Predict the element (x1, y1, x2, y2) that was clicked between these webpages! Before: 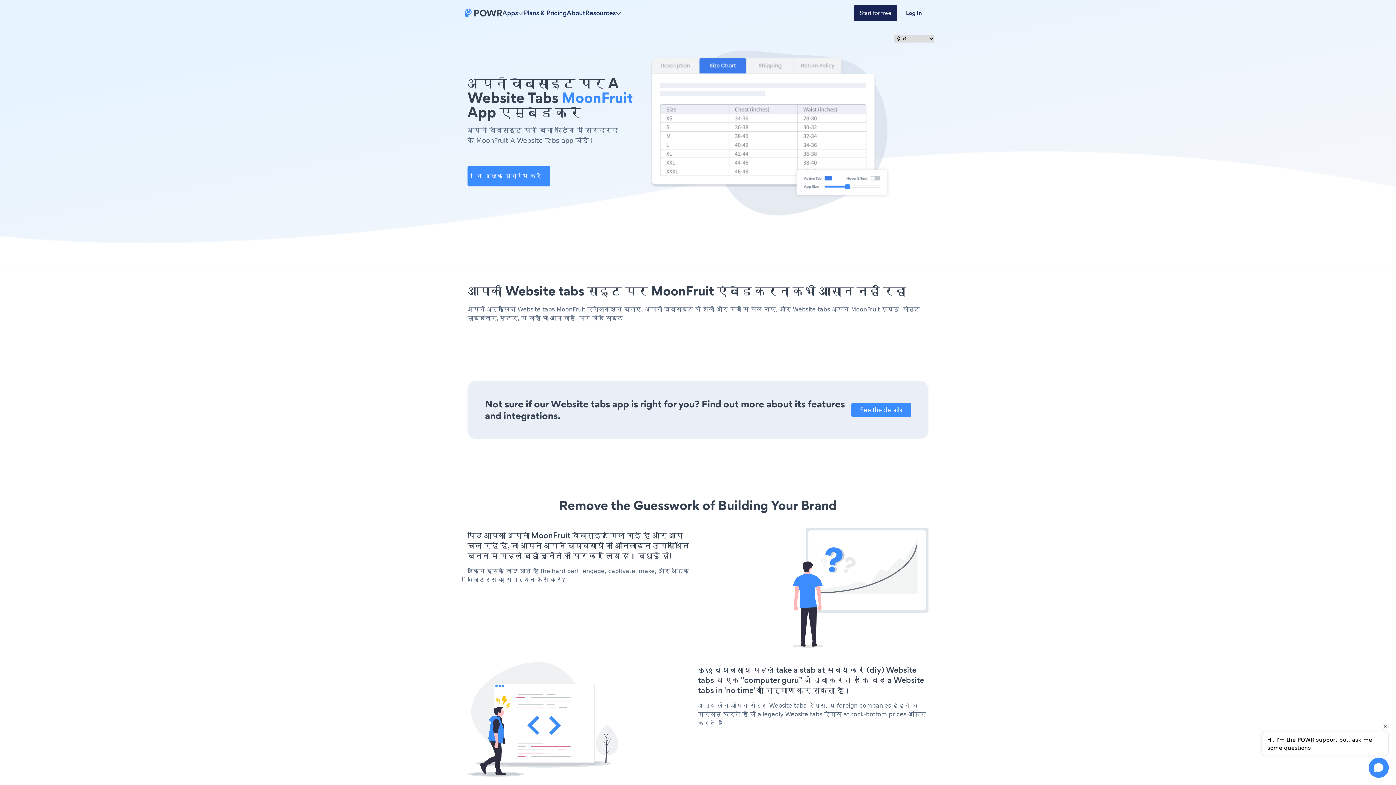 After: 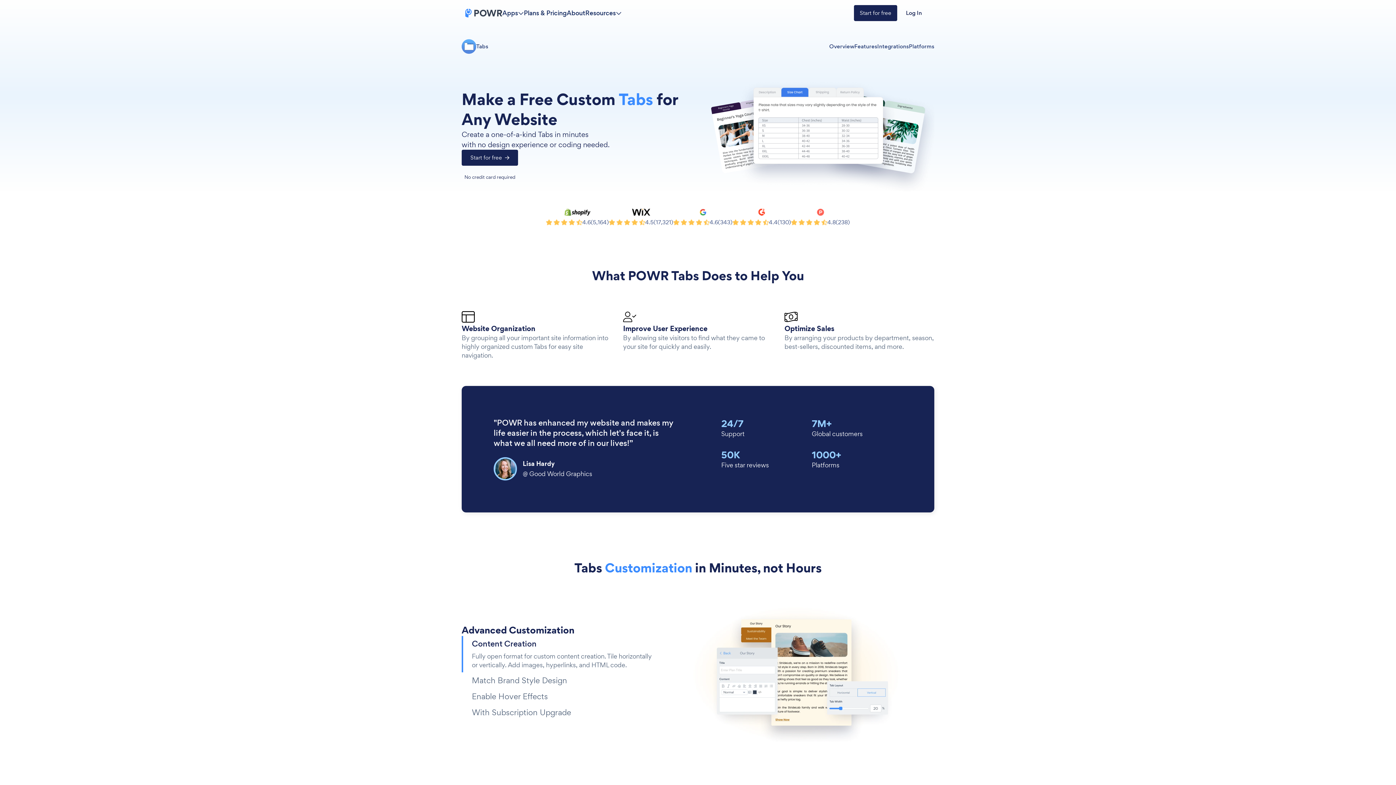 Action: label: See the details bbox: (851, 402, 911, 417)